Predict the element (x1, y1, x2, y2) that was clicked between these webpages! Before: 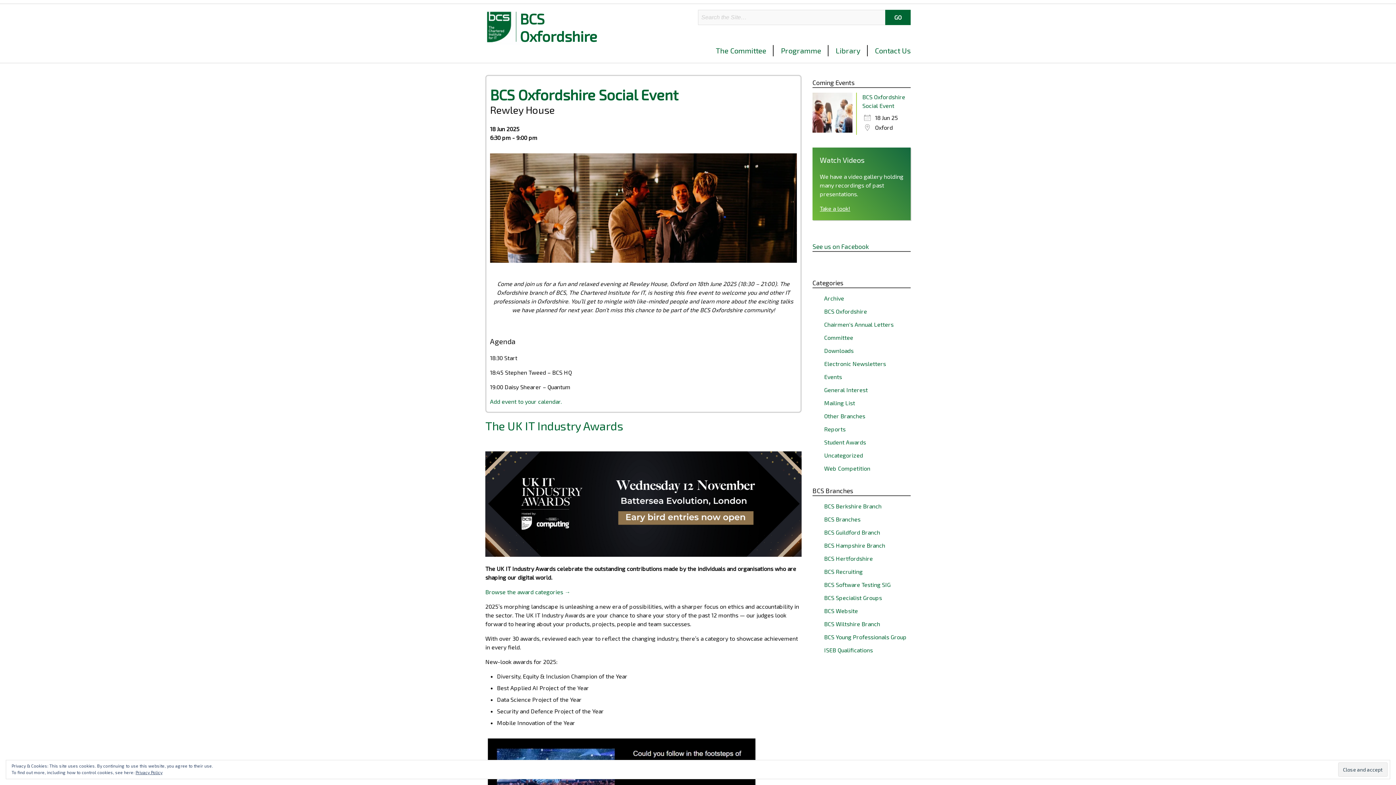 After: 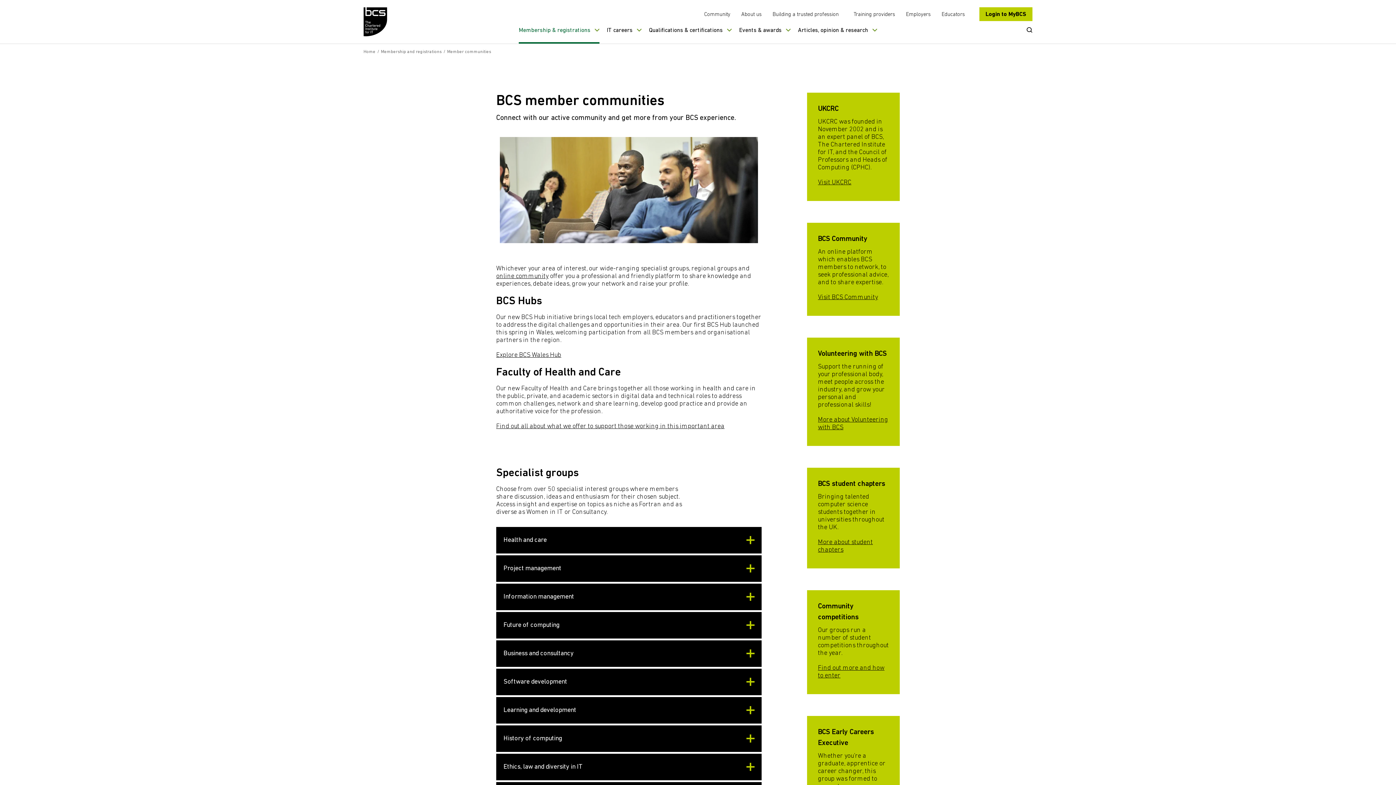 Action: label: BCS Branches bbox: (824, 515, 860, 522)